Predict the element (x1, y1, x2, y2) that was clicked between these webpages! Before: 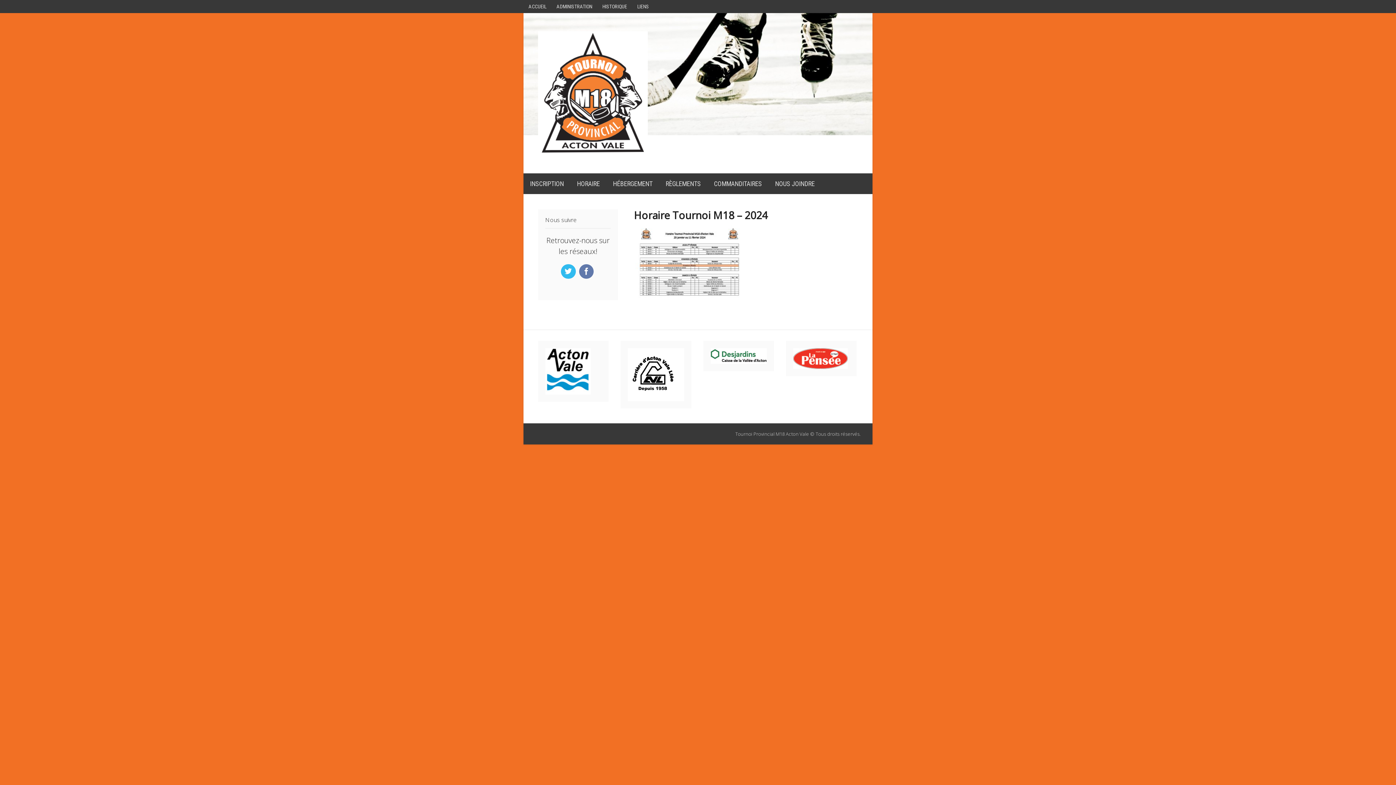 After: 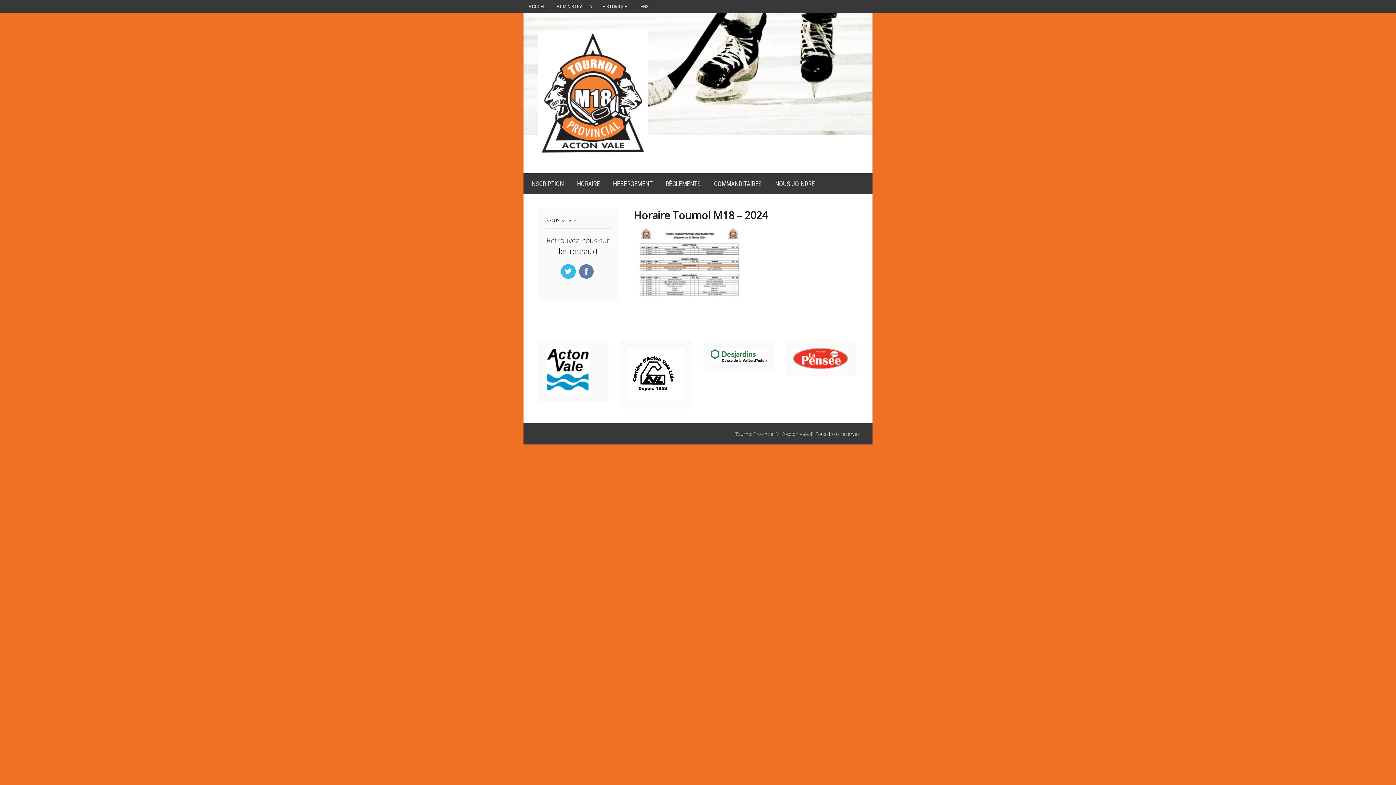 Action: bbox: (634, 299, 745, 307)